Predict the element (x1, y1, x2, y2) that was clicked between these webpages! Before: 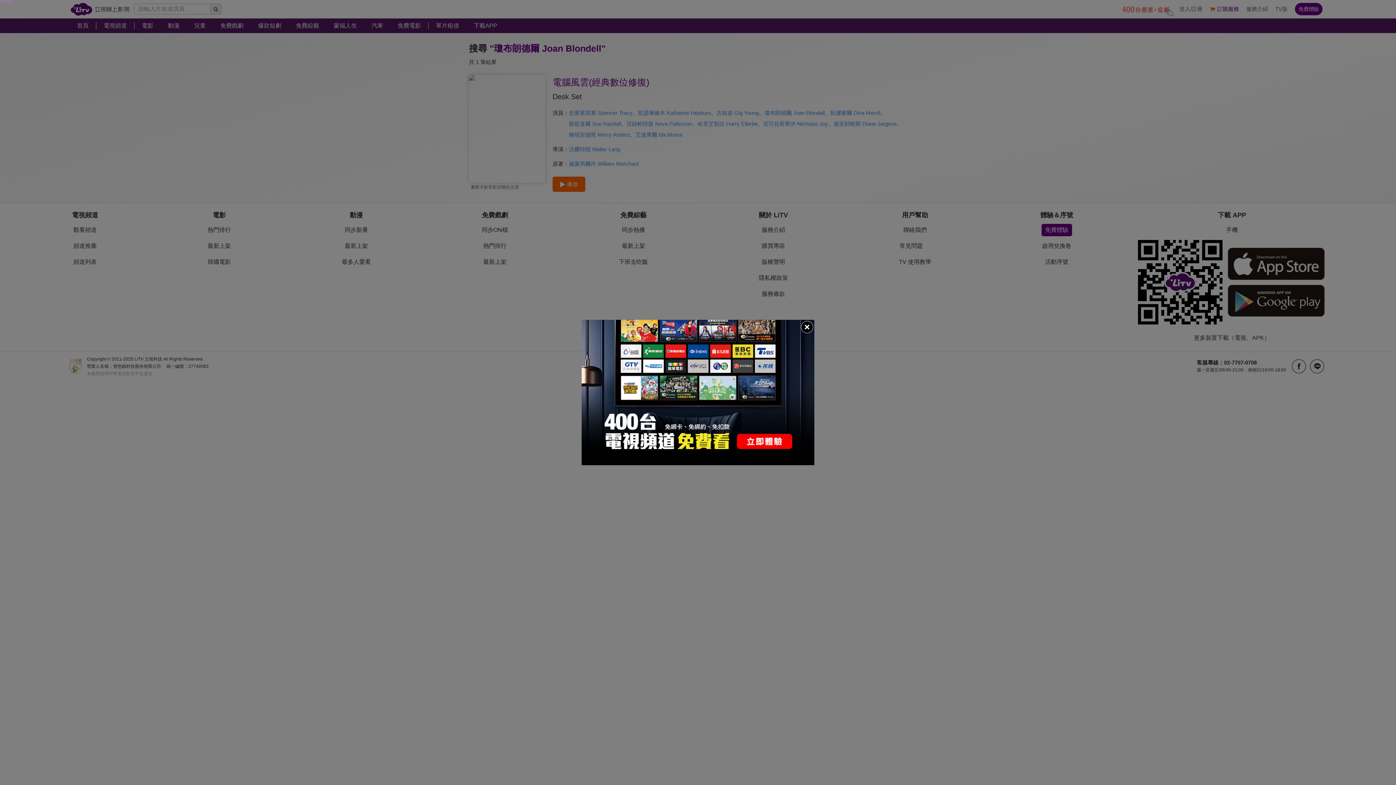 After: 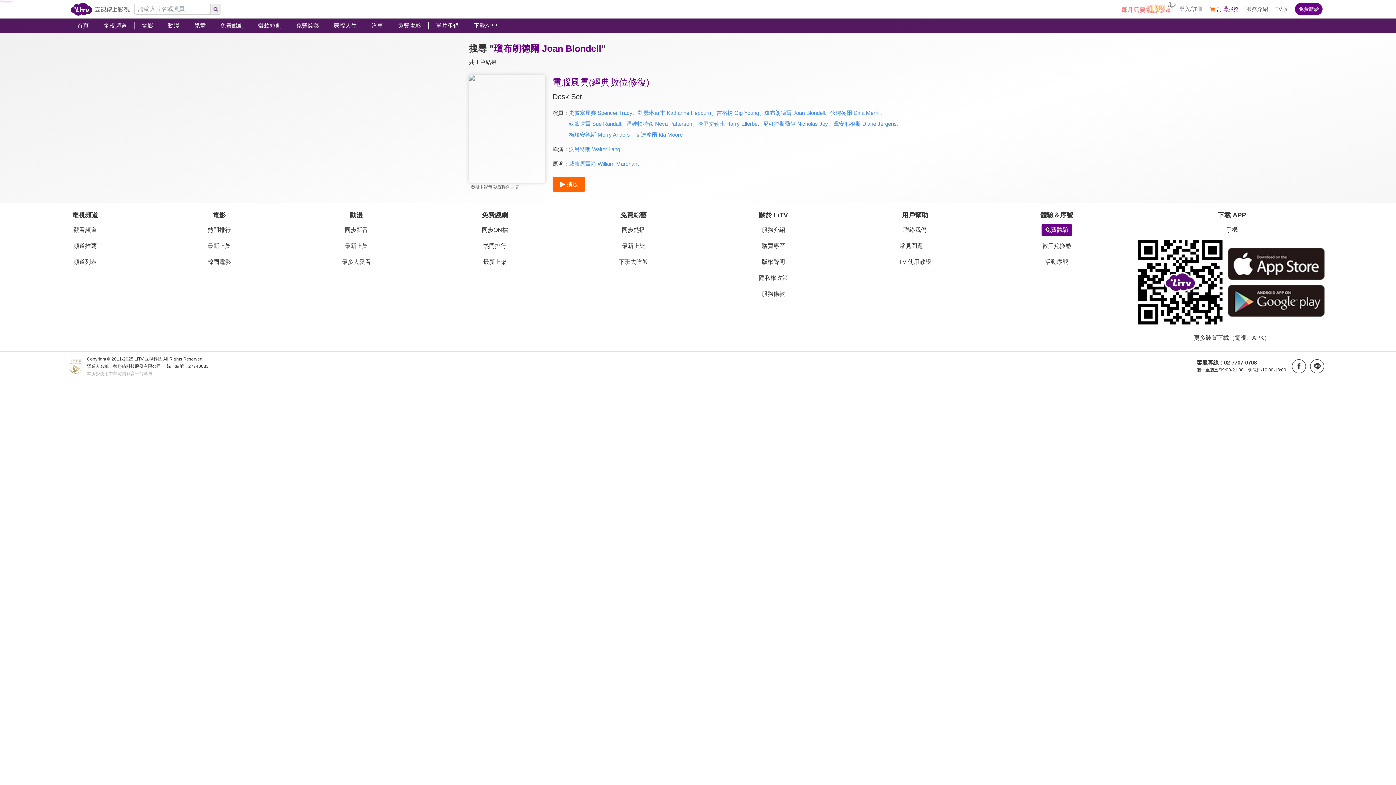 Action: bbox: (800, 320, 814, 334)